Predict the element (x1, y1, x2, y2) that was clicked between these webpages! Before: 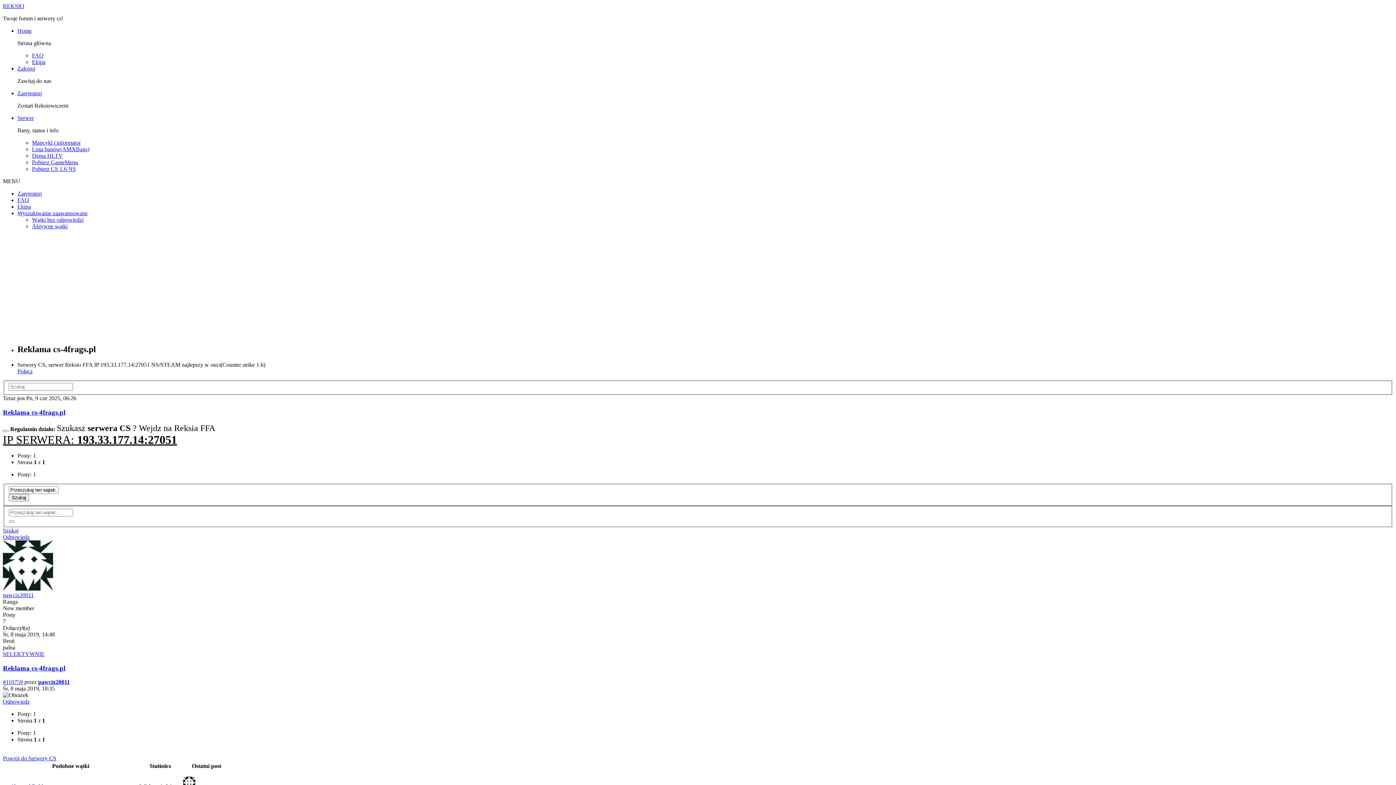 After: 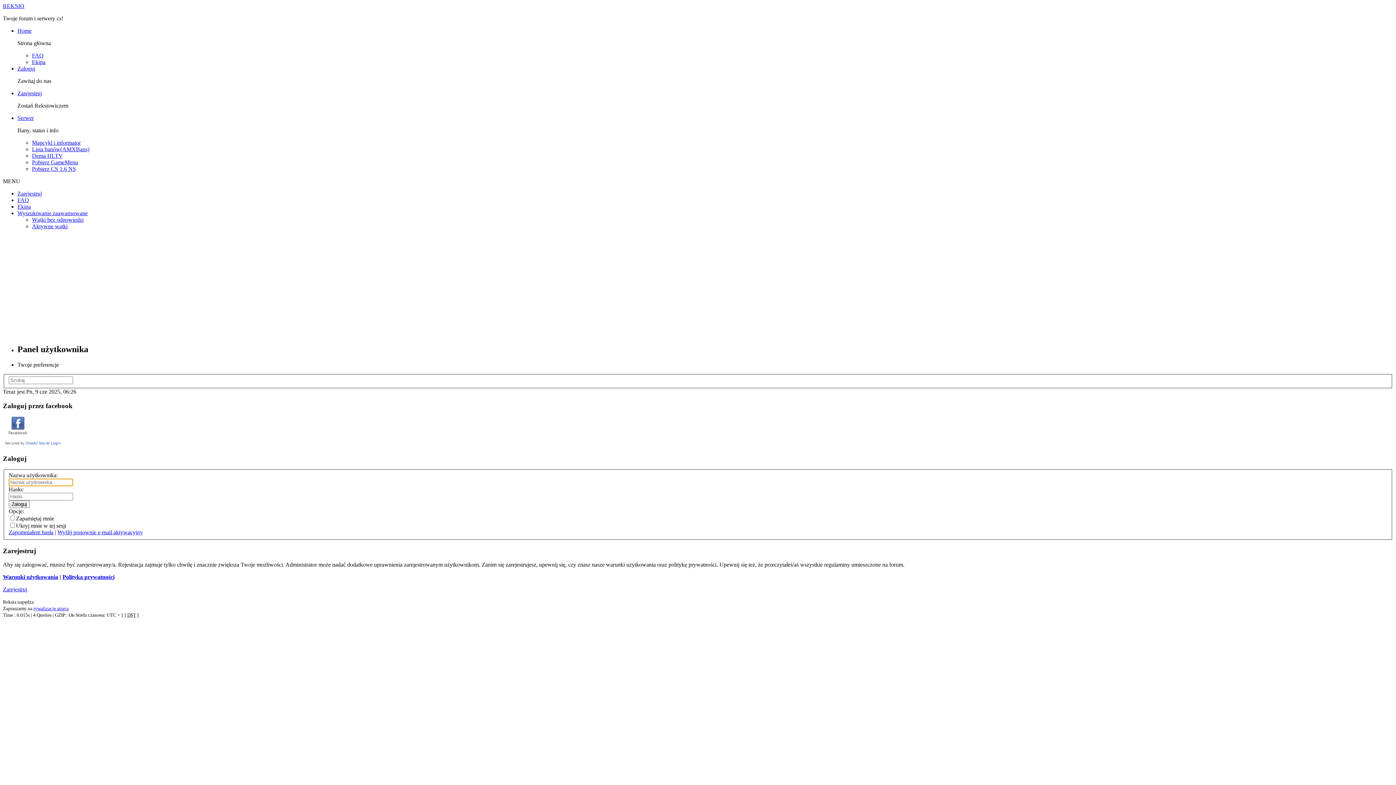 Action: bbox: (17, 65, 35, 71) label: Zaloguj